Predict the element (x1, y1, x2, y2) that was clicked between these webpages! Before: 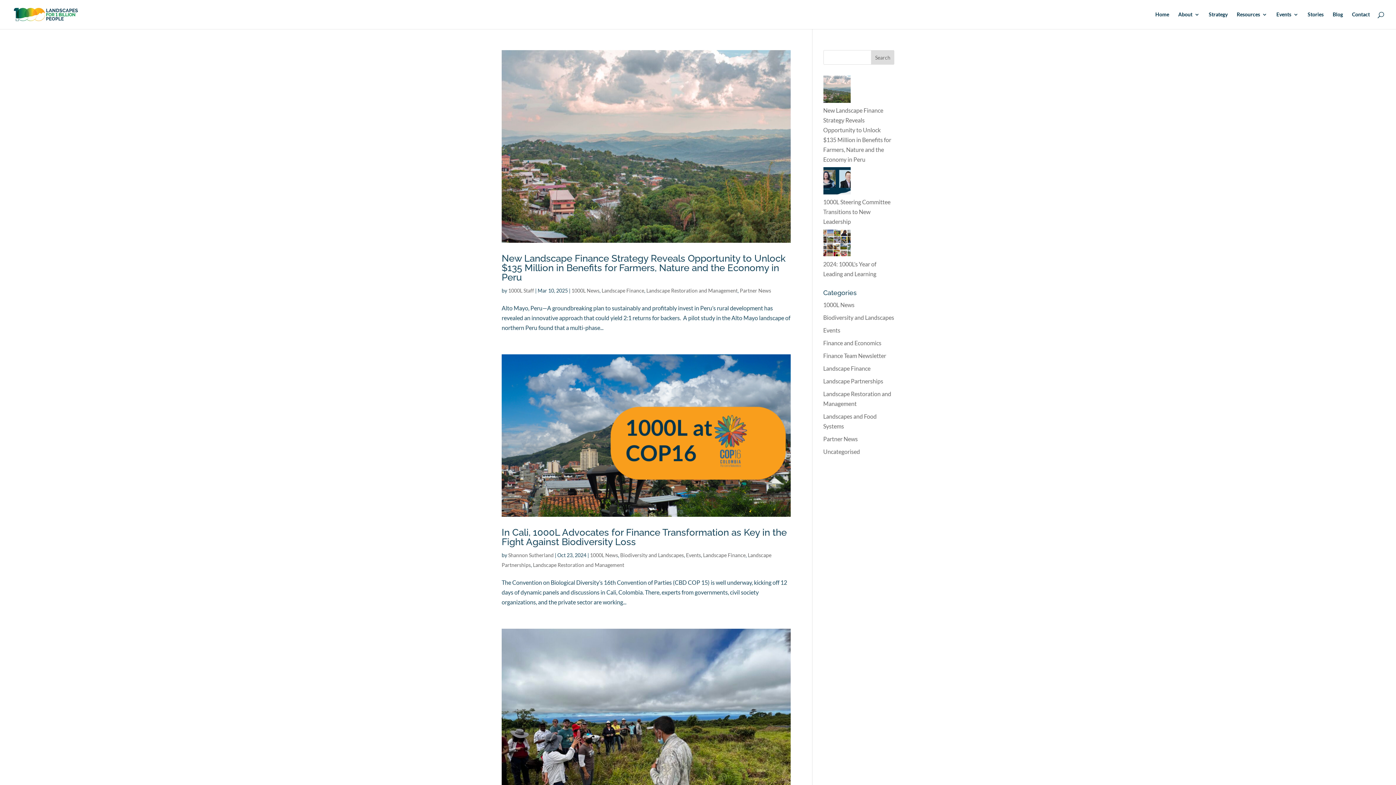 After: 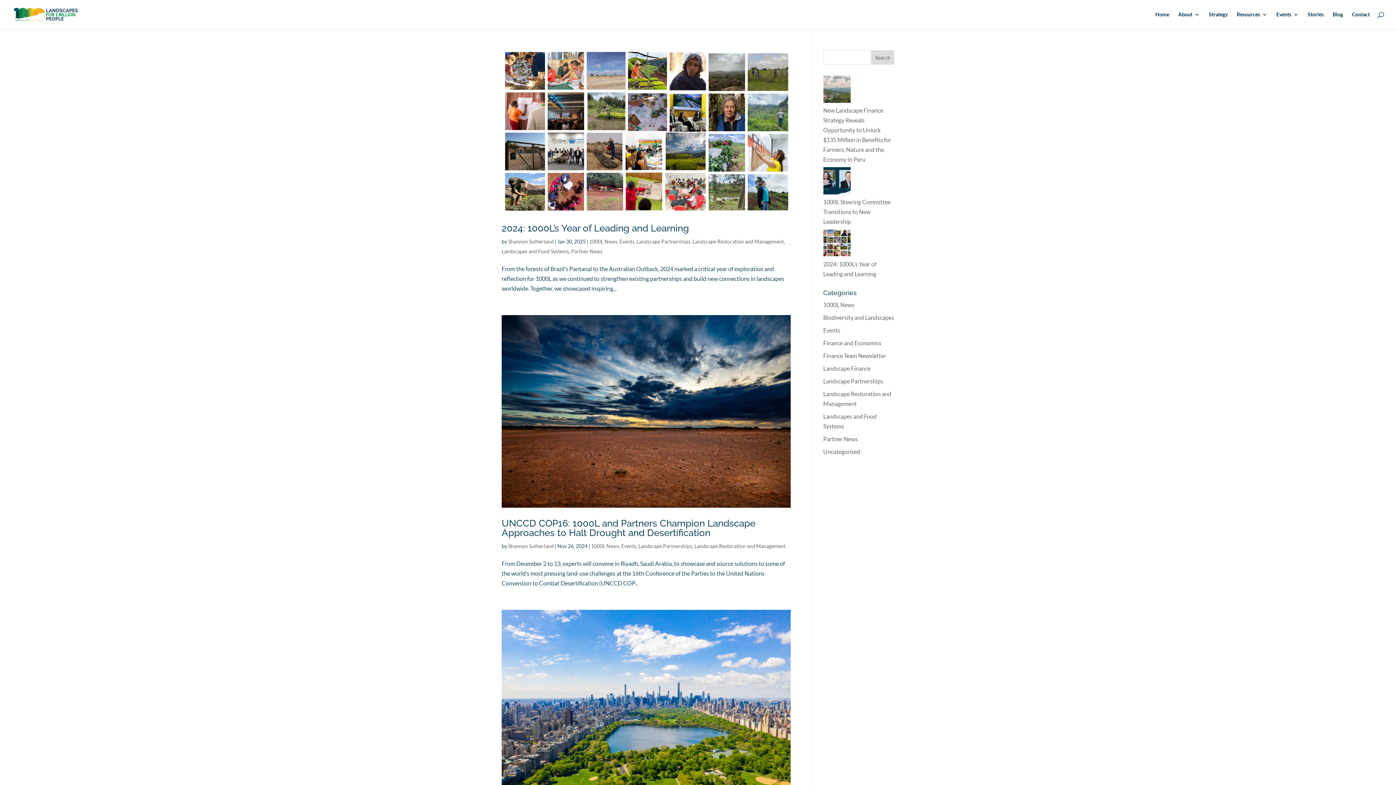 Action: bbox: (823, 326, 840, 333) label: Events